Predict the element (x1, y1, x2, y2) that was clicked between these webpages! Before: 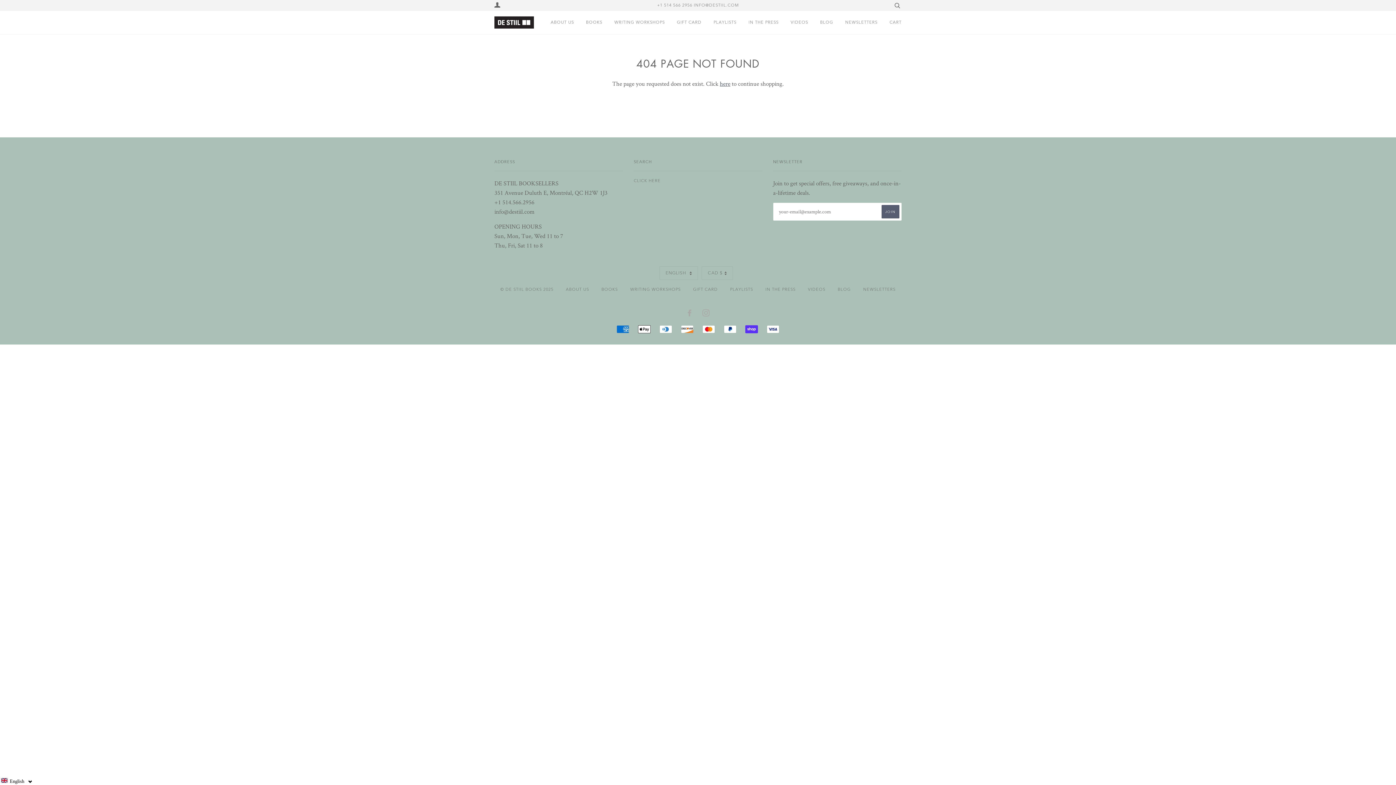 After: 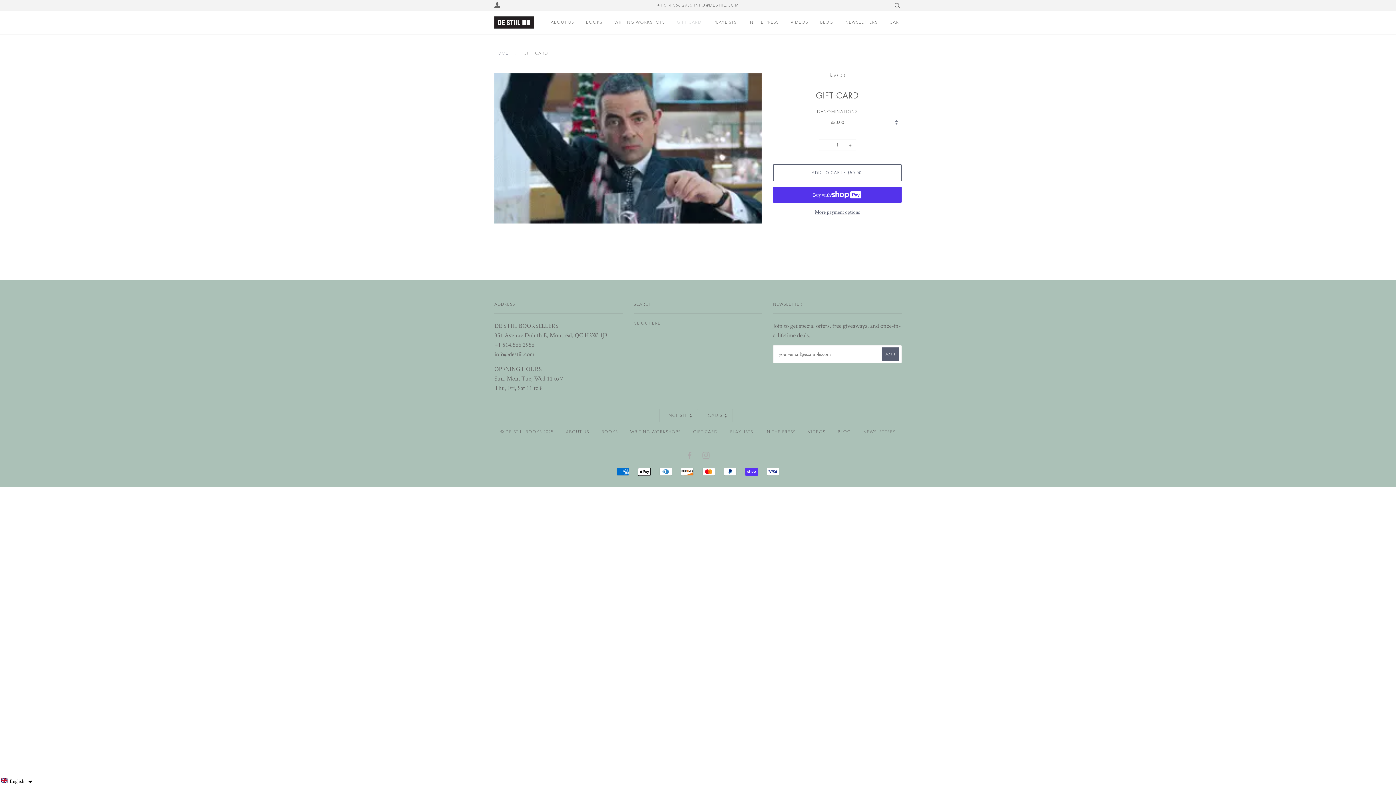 Action: label: GIFT CARD bbox: (693, 287, 718, 292)